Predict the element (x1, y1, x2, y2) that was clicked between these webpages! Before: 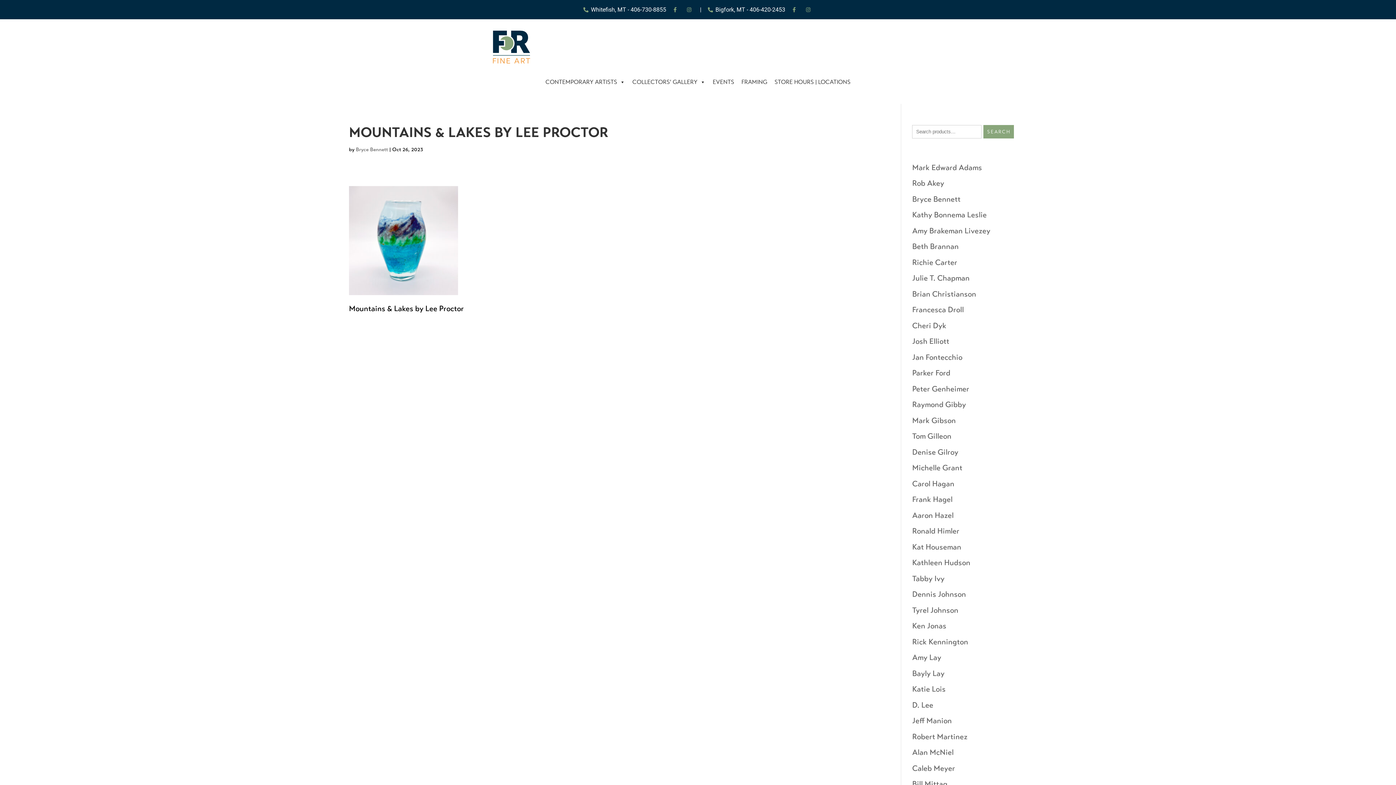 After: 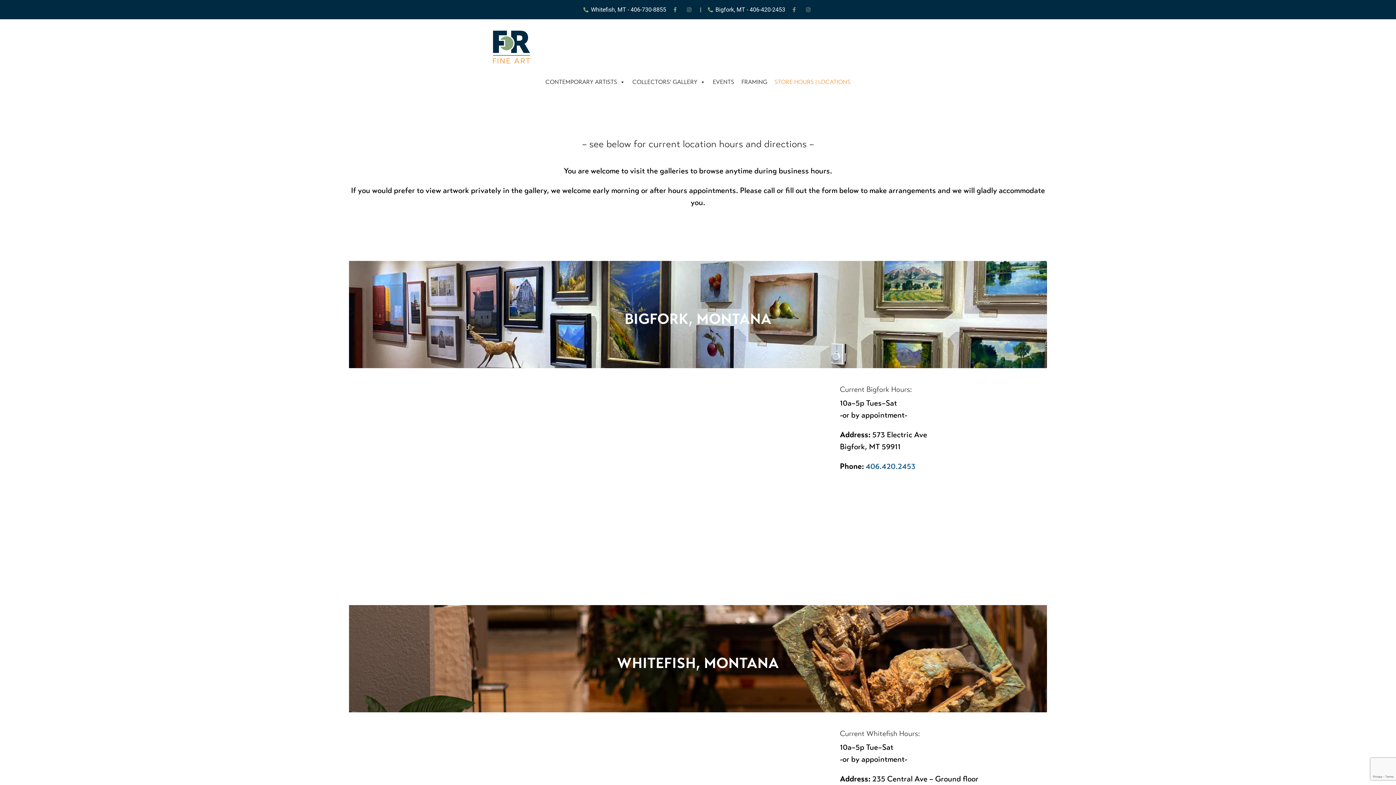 Action: label: STORE HOURS | LOCATIONS bbox: (771, 74, 854, 89)